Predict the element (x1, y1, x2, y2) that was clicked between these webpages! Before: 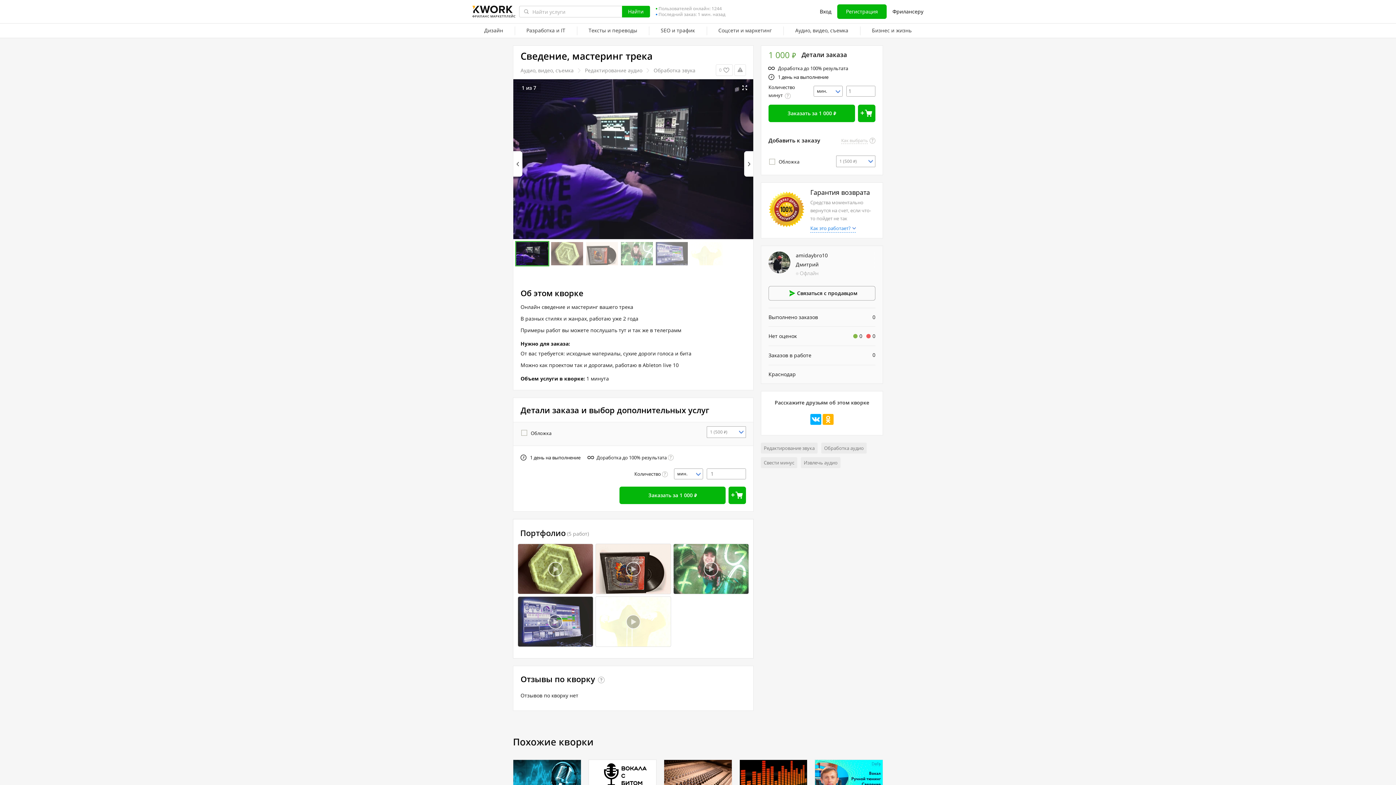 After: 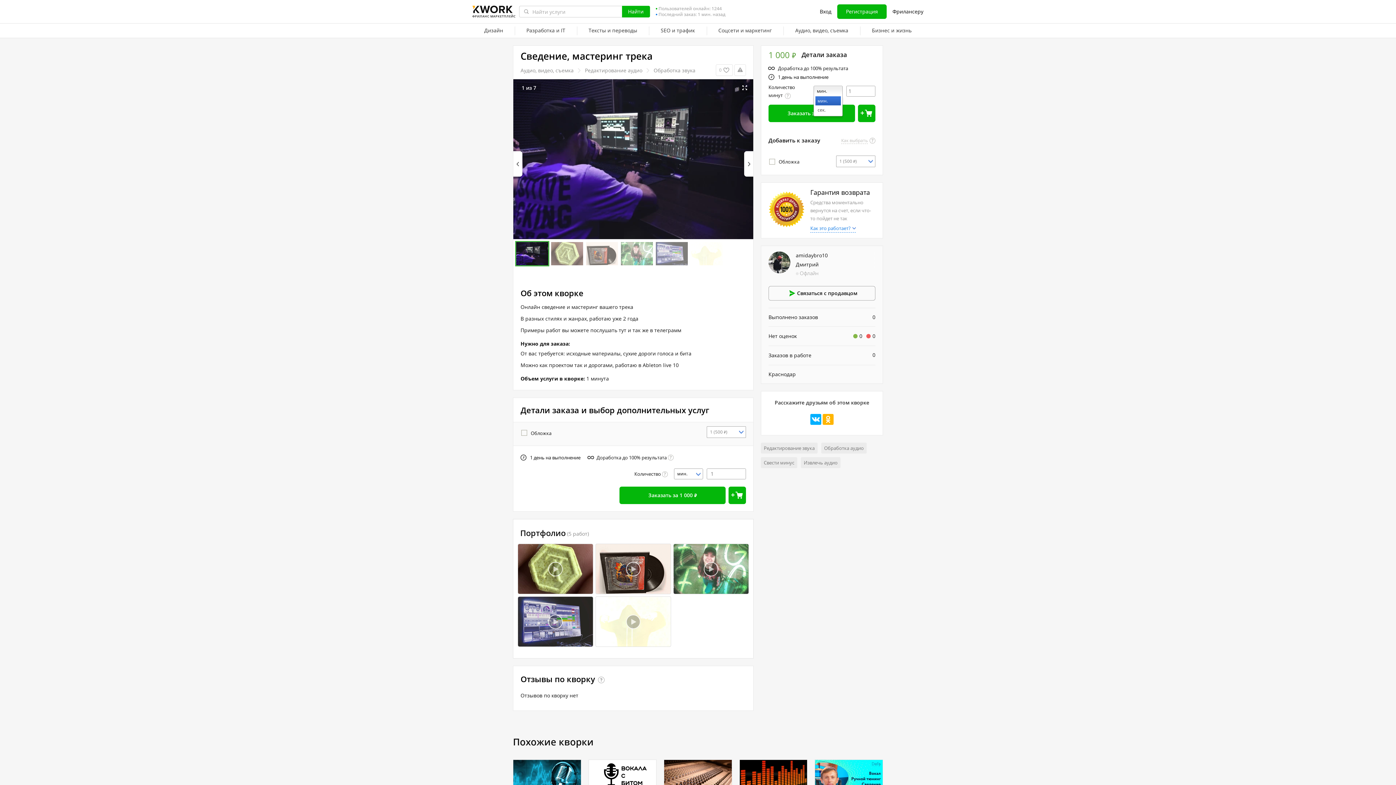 Action: bbox: (813, 85, 842, 96) label: мин.